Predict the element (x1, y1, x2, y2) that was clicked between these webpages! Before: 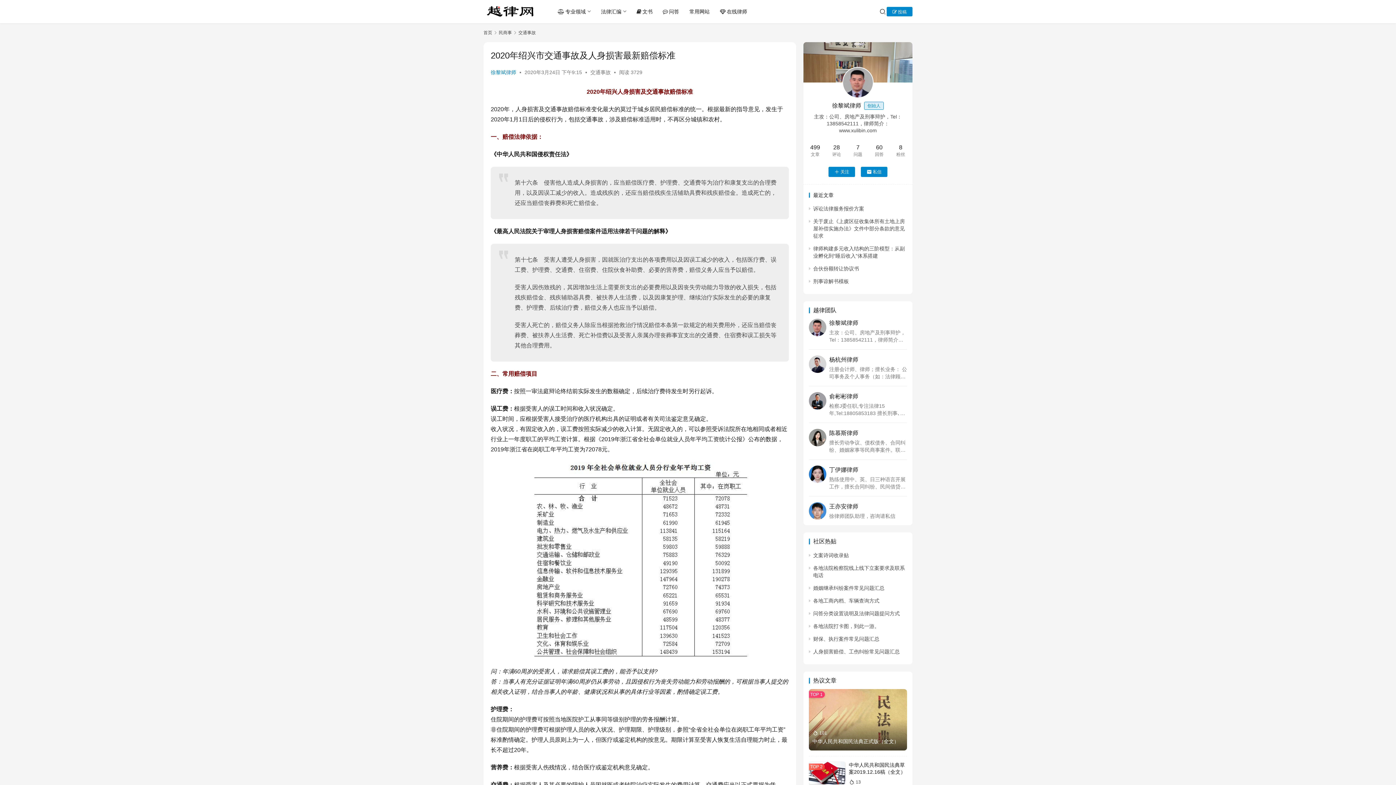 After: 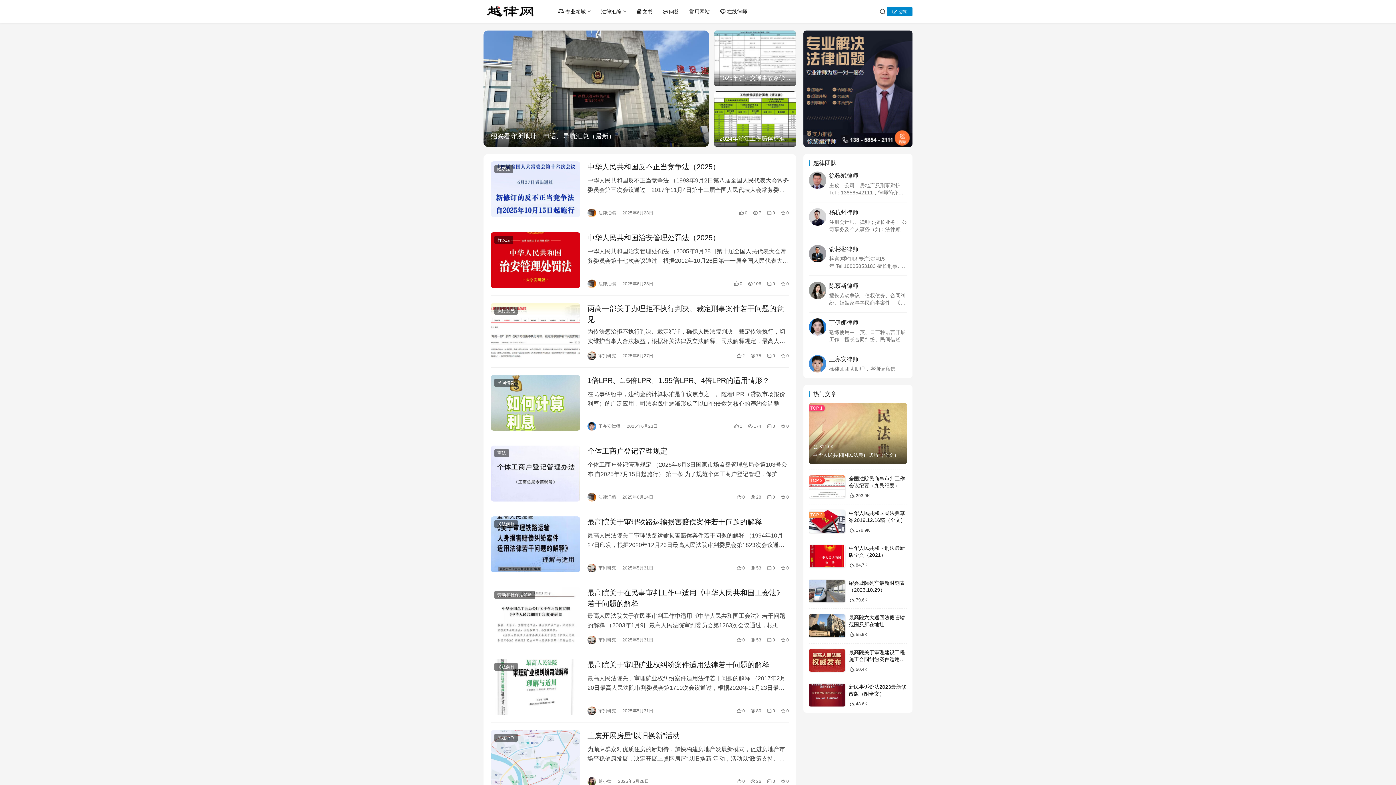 Action: bbox: (483, 3, 540, 20)